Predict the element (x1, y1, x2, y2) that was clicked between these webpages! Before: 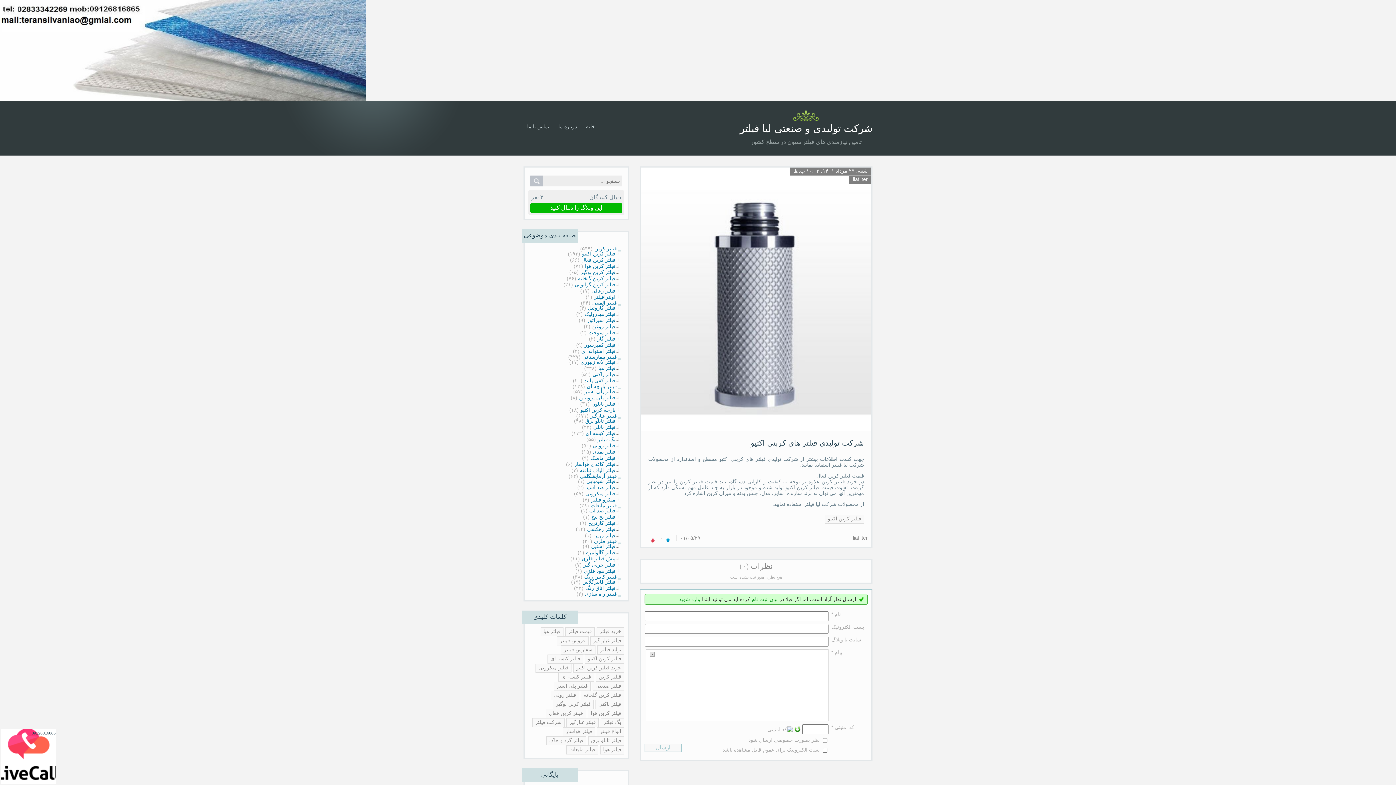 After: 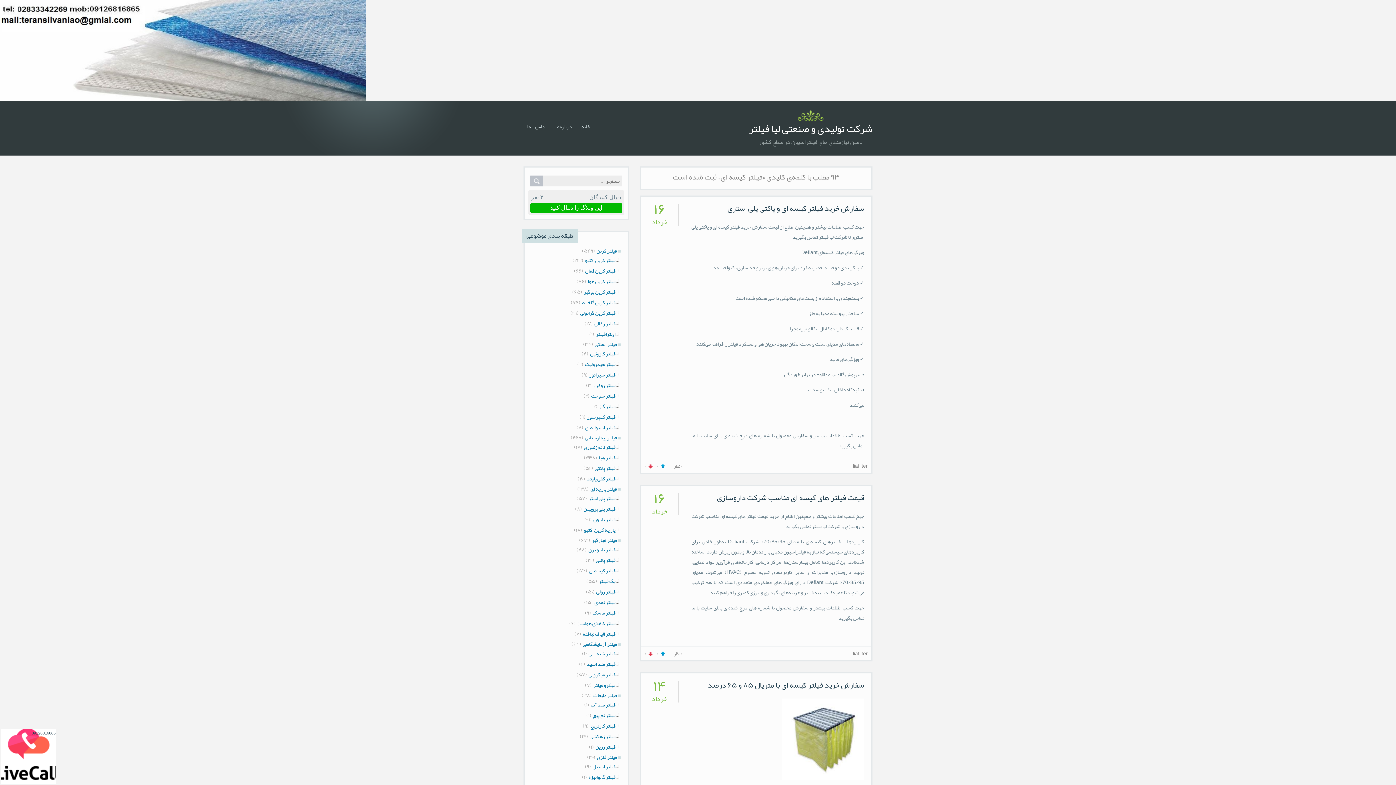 Action: bbox: (547, 654, 583, 664) label: فیلتر کیسه ای